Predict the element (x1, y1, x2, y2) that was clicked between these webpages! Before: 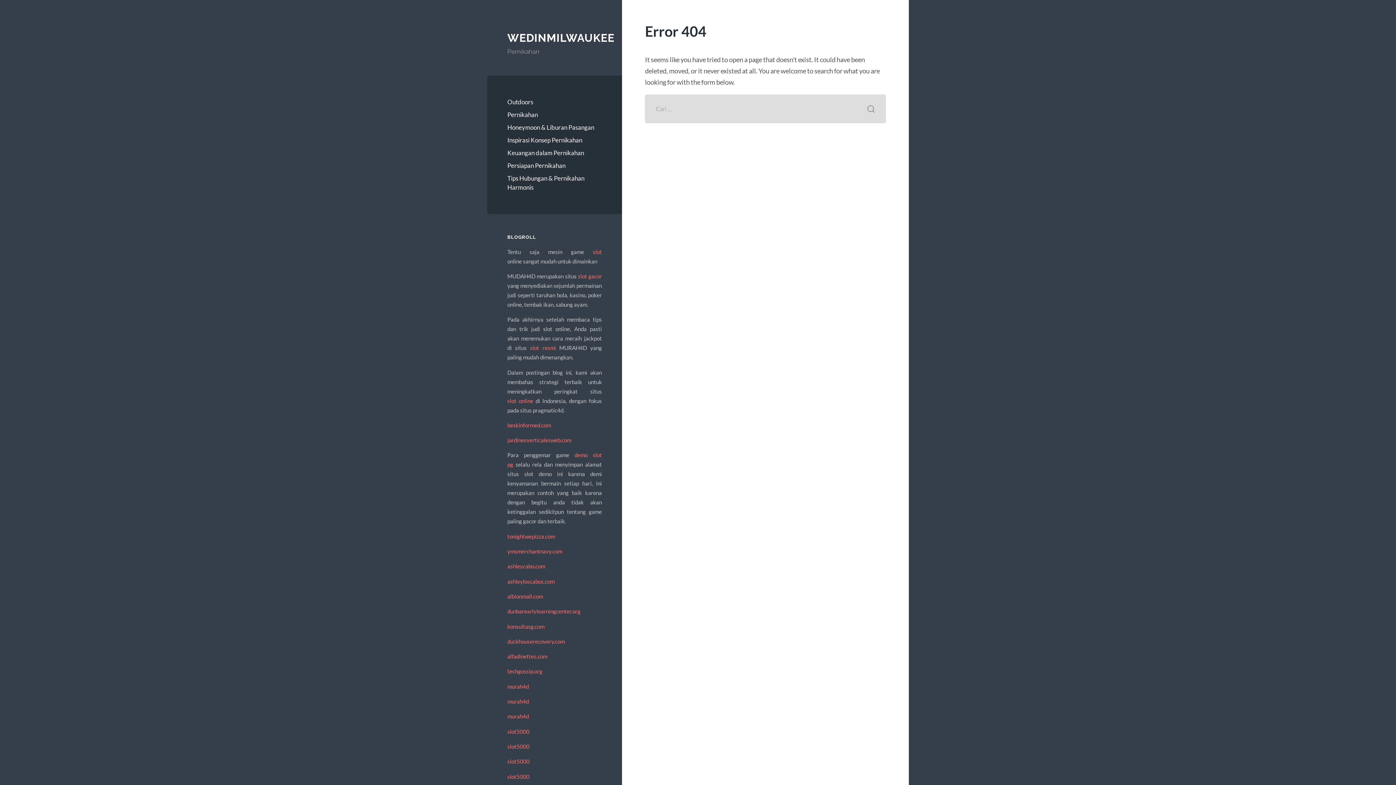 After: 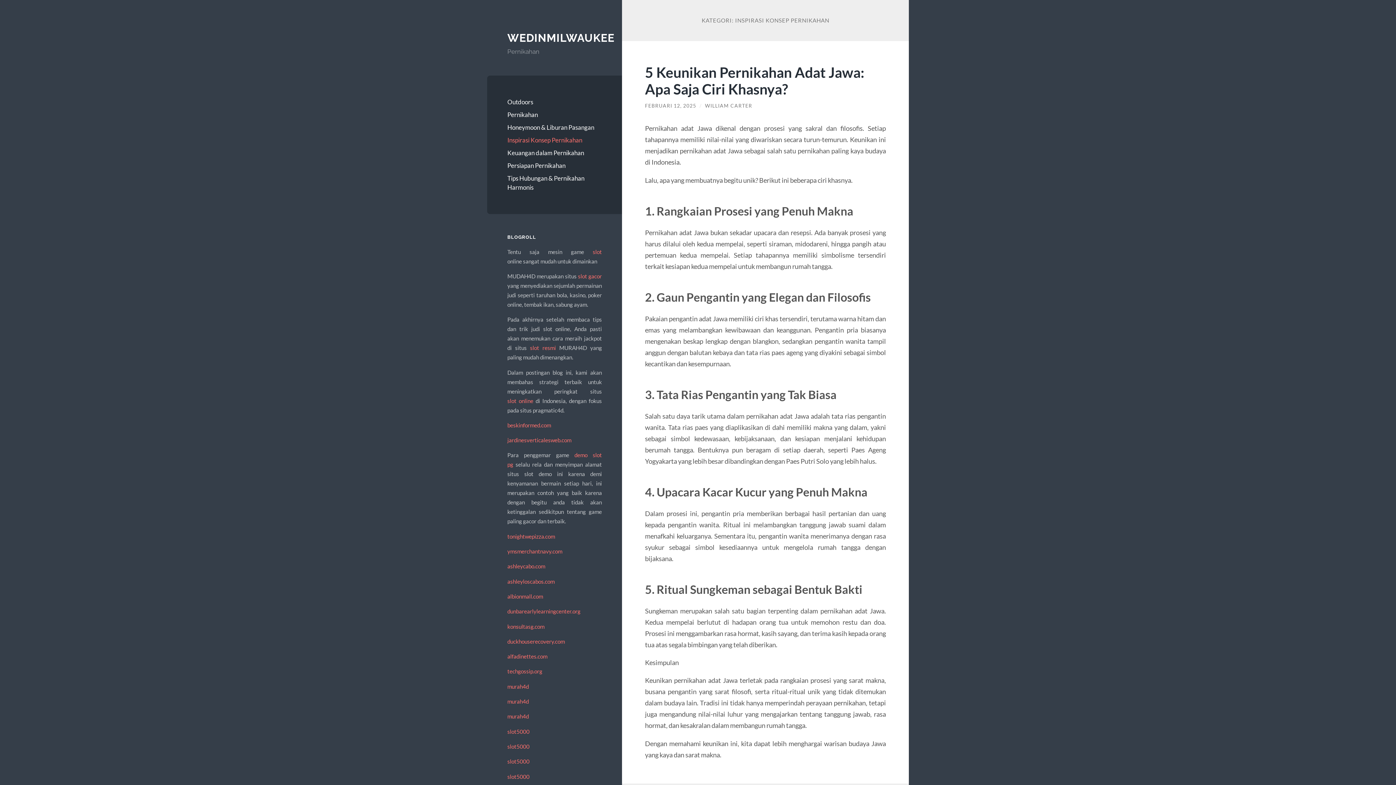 Action: bbox: (507, 133, 602, 146) label: Inspirasi Konsep Pernikahan